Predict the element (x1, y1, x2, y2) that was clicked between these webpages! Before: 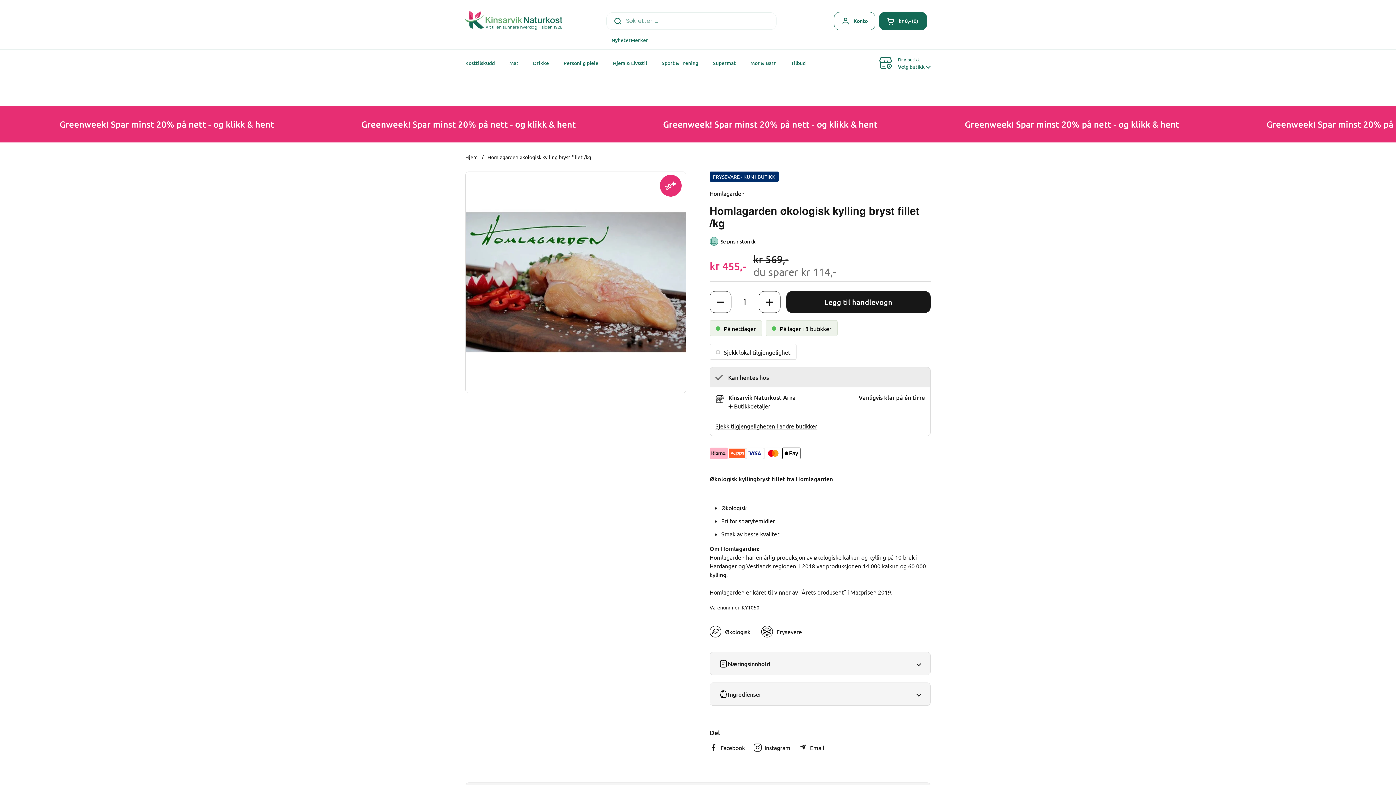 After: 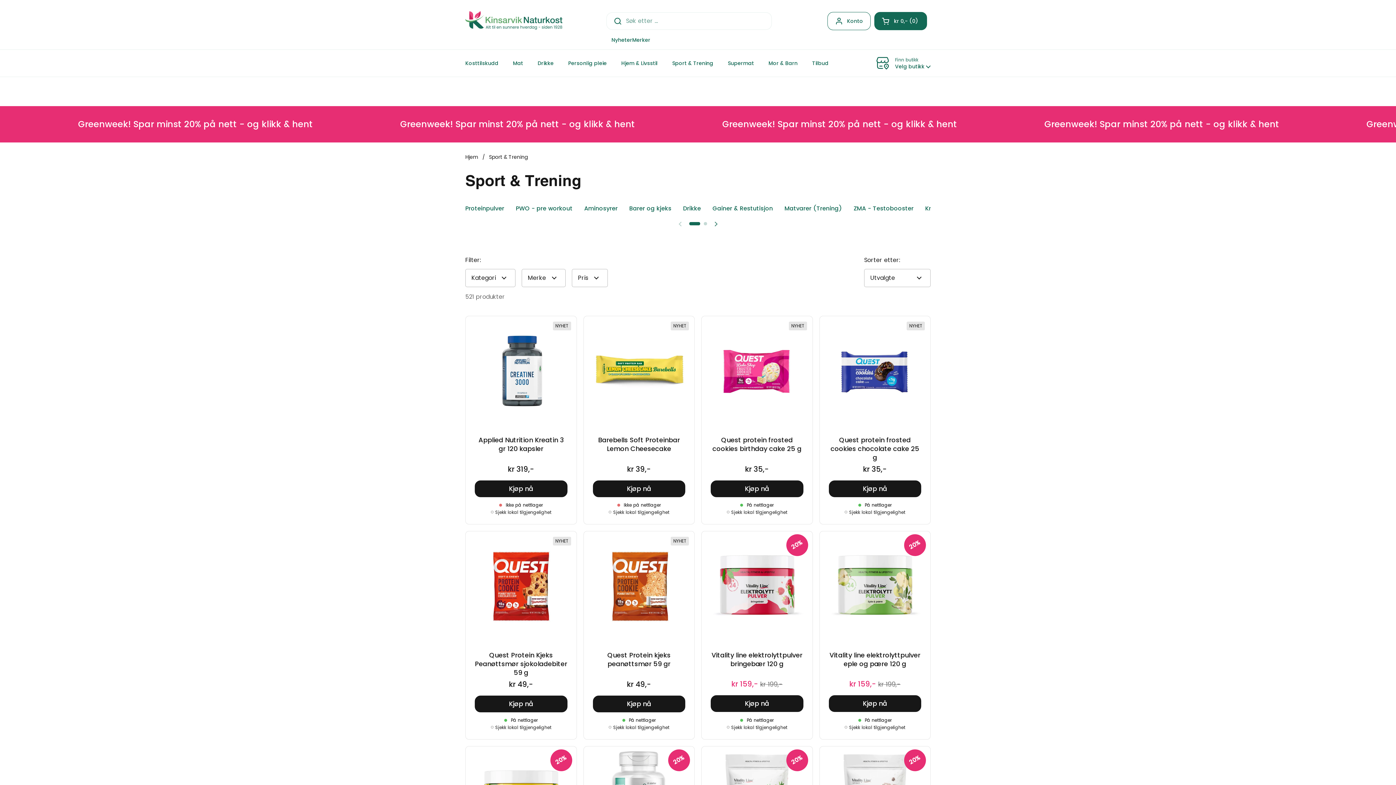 Action: label: Sport & Trening bbox: (654, 55, 705, 71)